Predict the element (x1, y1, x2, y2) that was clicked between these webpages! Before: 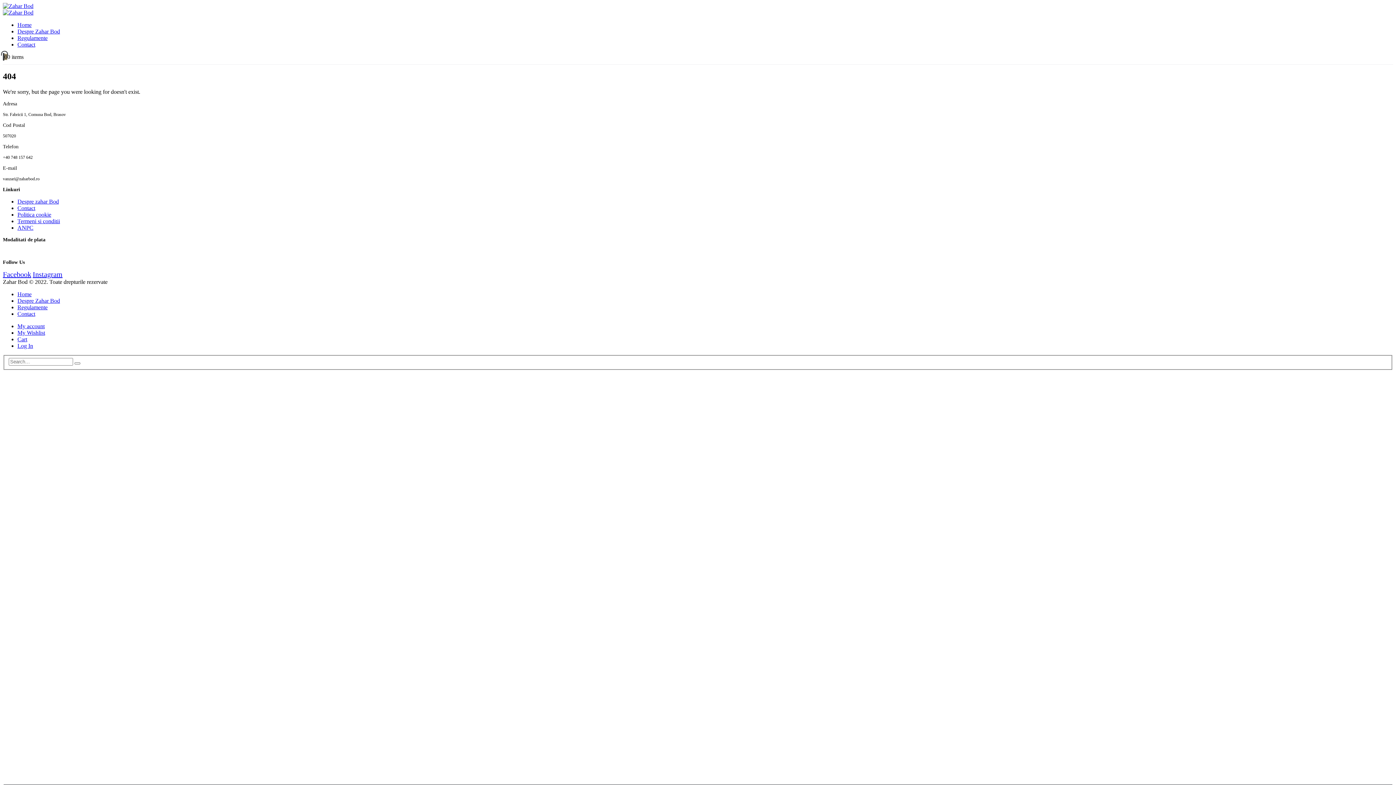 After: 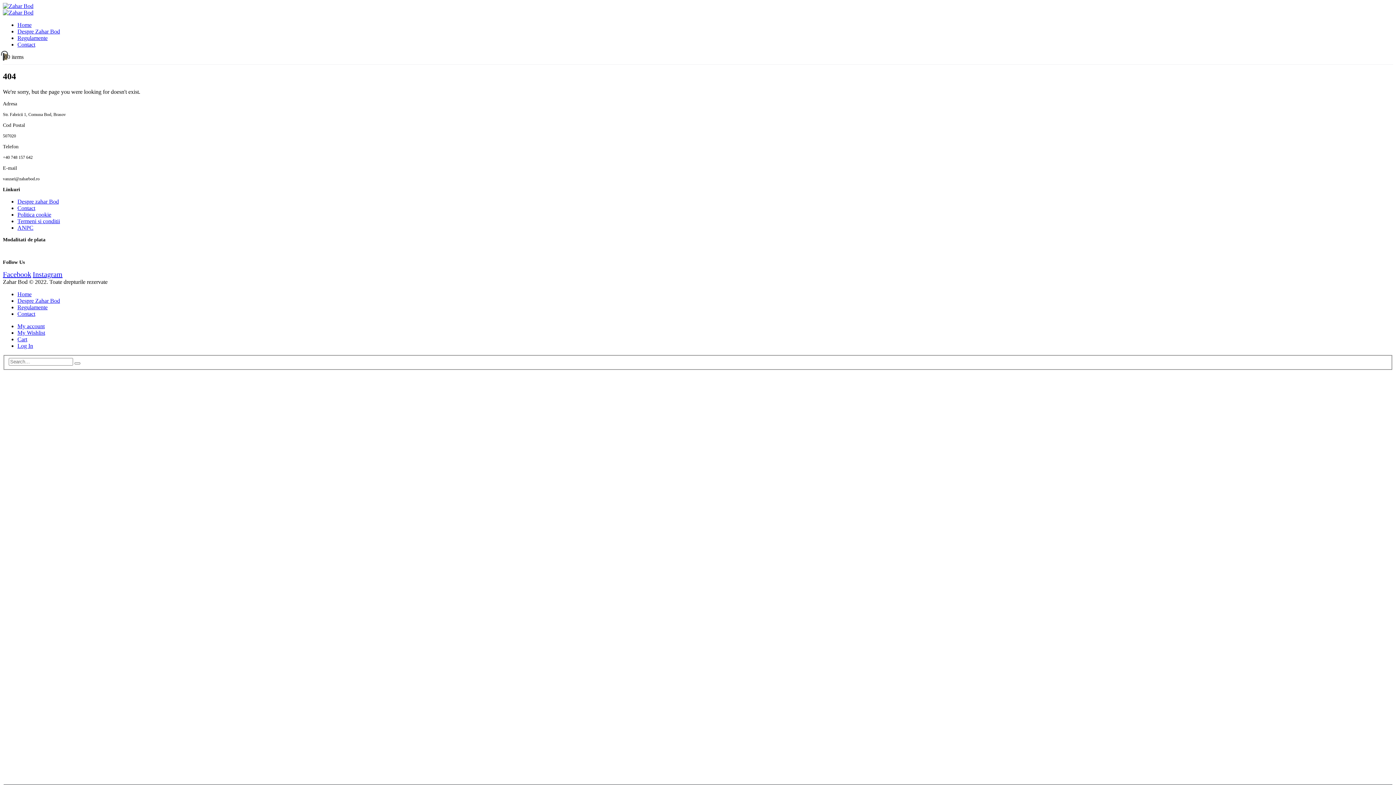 Action: bbox: (17, 198, 58, 204) label: Despre zahar Bod